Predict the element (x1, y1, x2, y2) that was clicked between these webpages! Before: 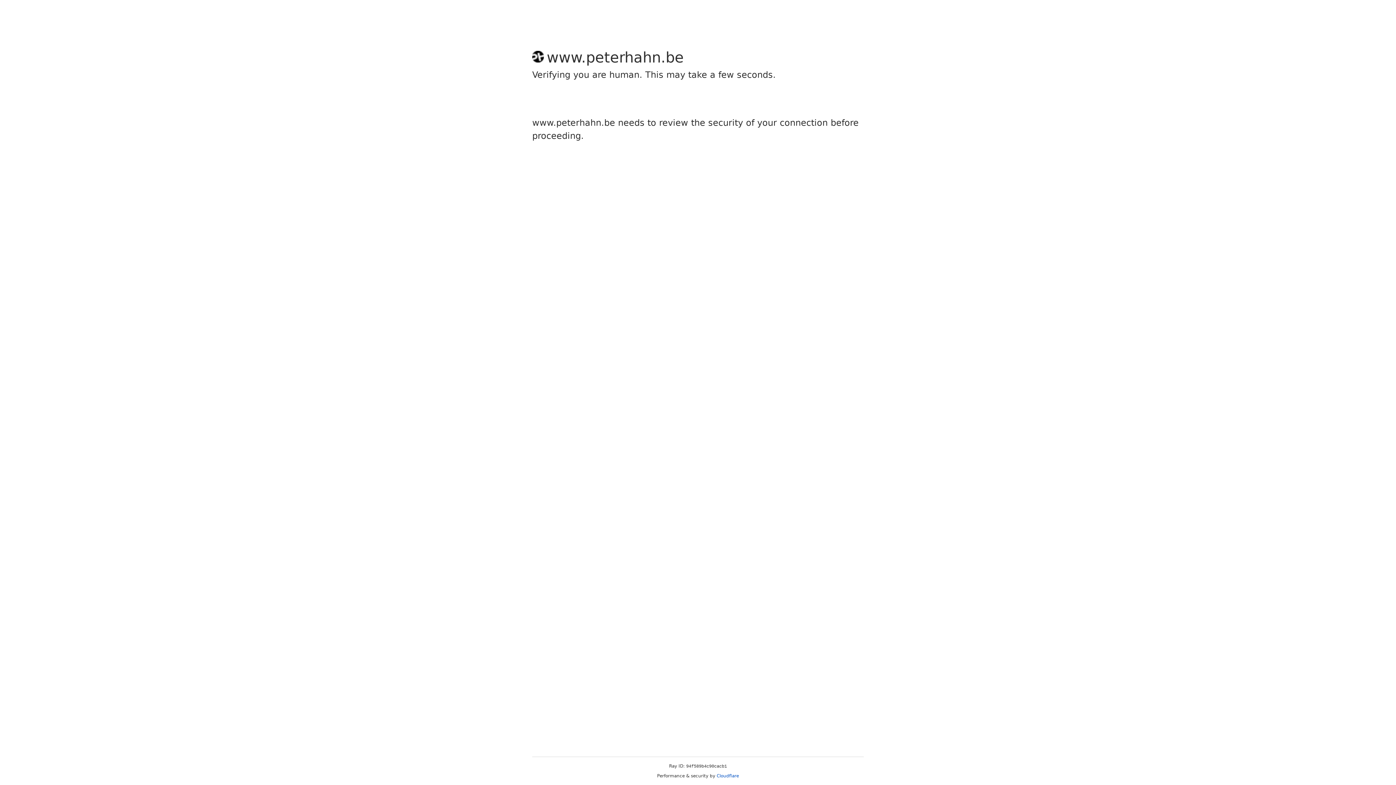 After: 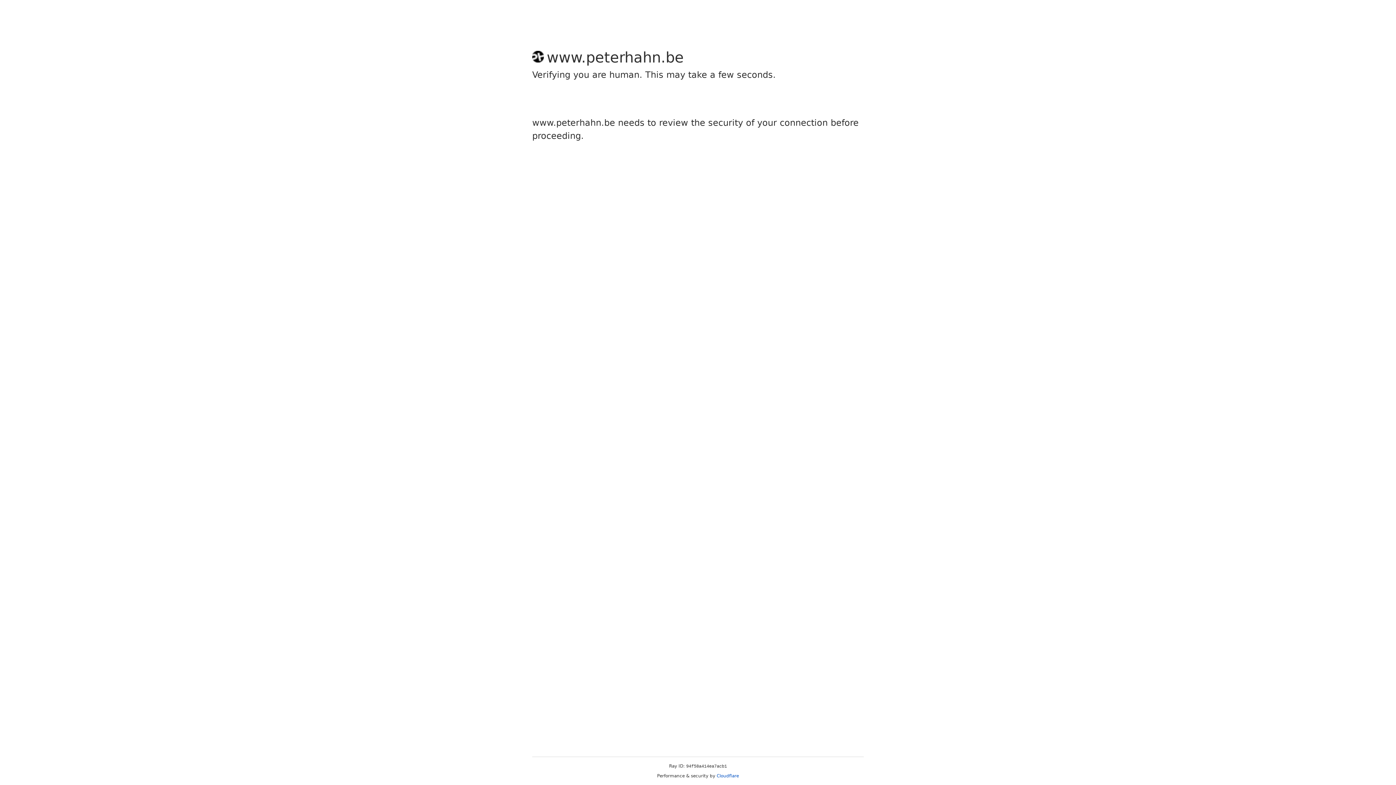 Action: bbox: (716, 773, 739, 778) label: Cloudflare